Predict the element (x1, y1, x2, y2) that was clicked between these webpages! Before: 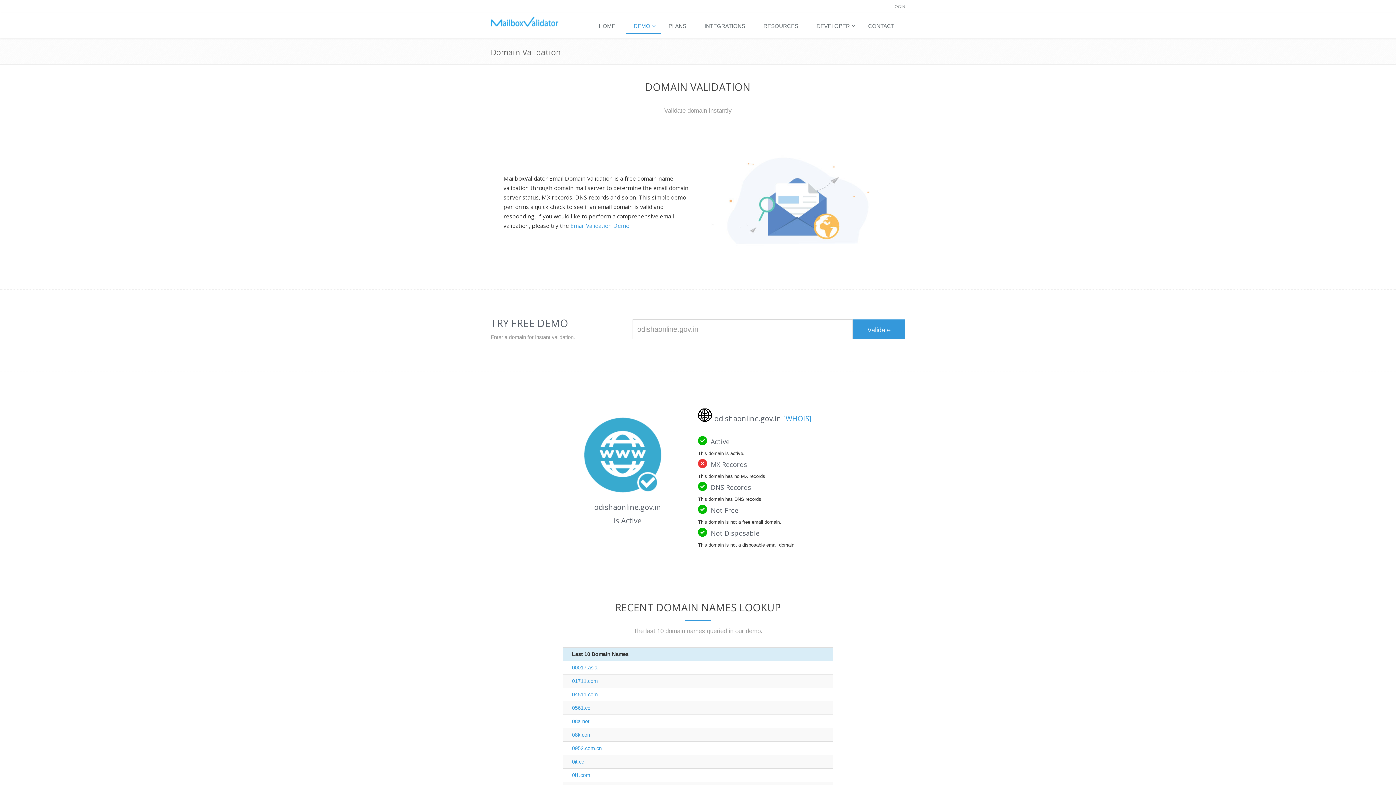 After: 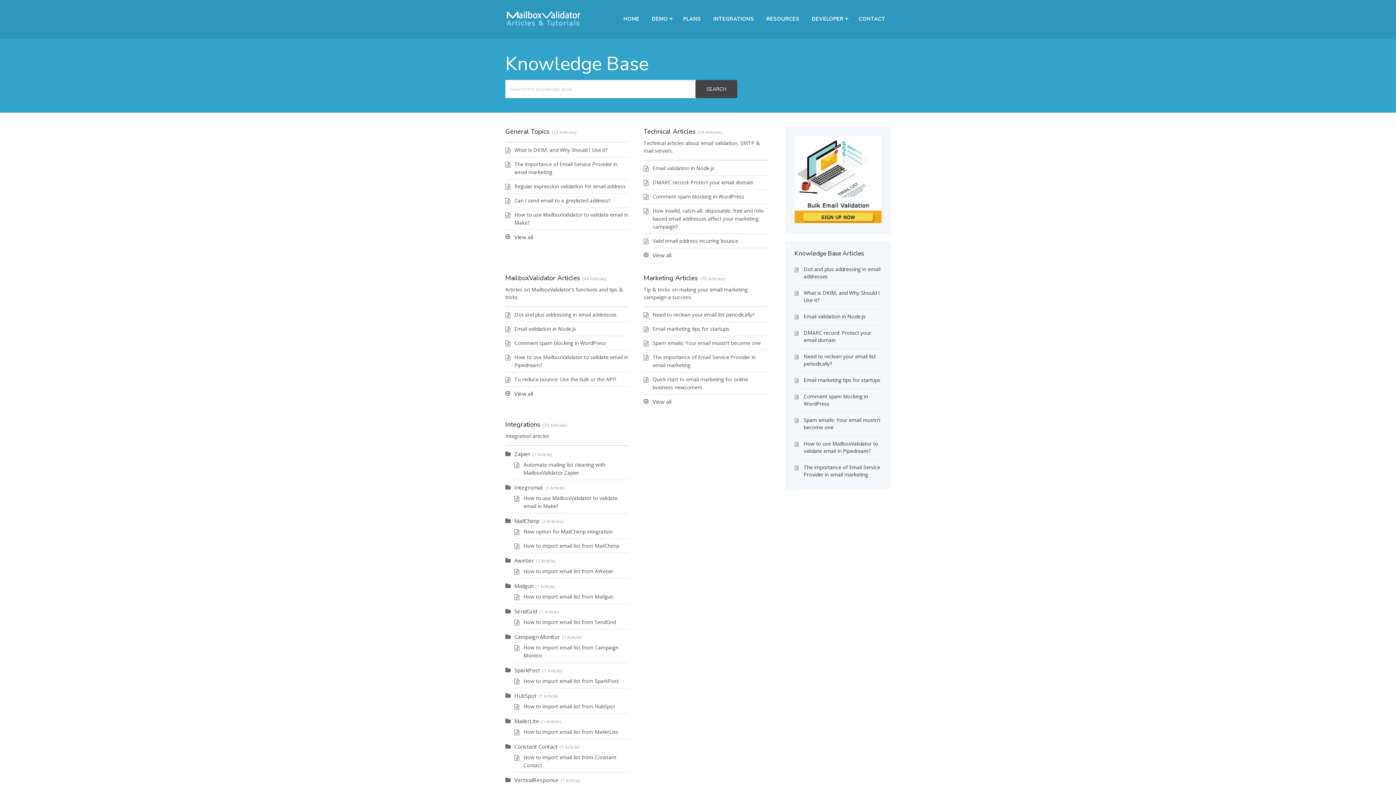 Action: label: RESOURCES bbox: (756, 19, 809, 33)